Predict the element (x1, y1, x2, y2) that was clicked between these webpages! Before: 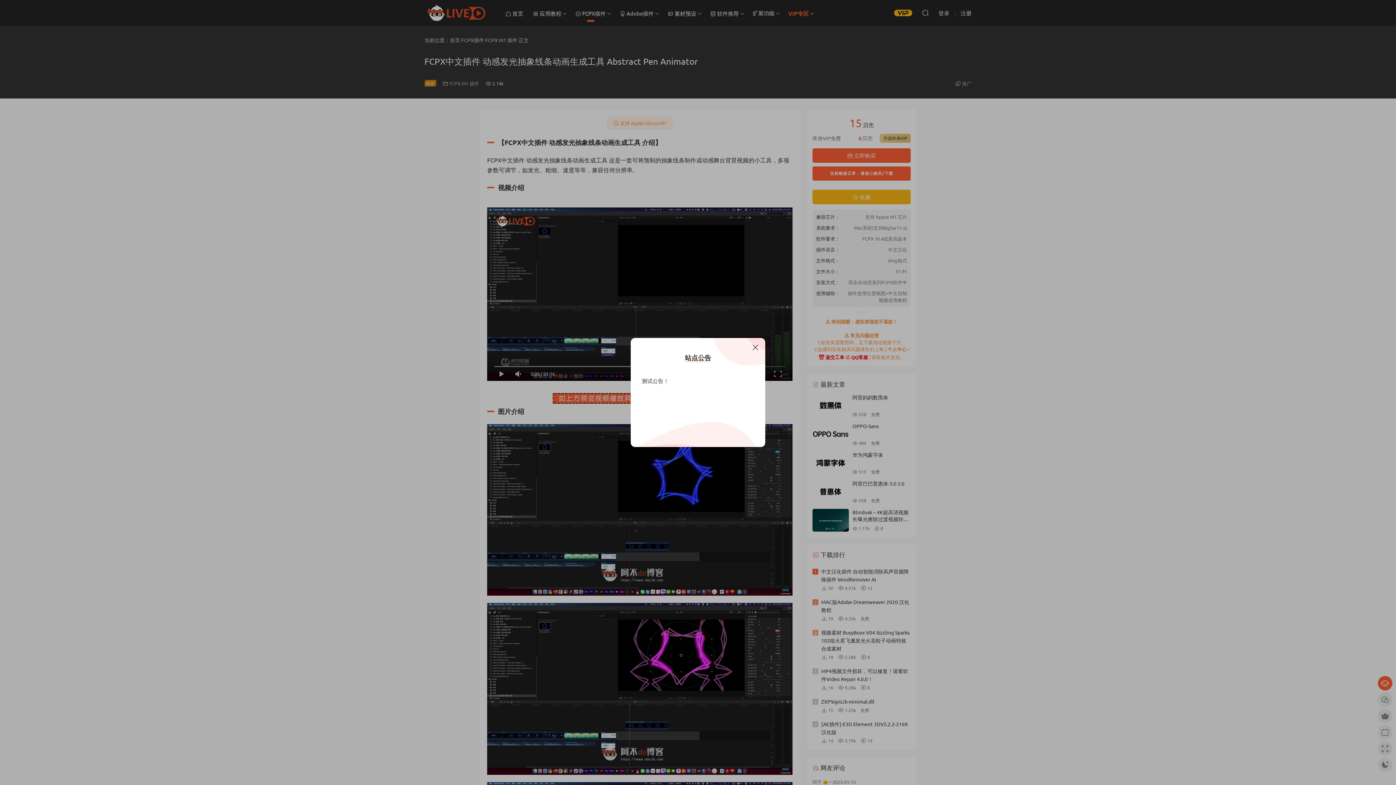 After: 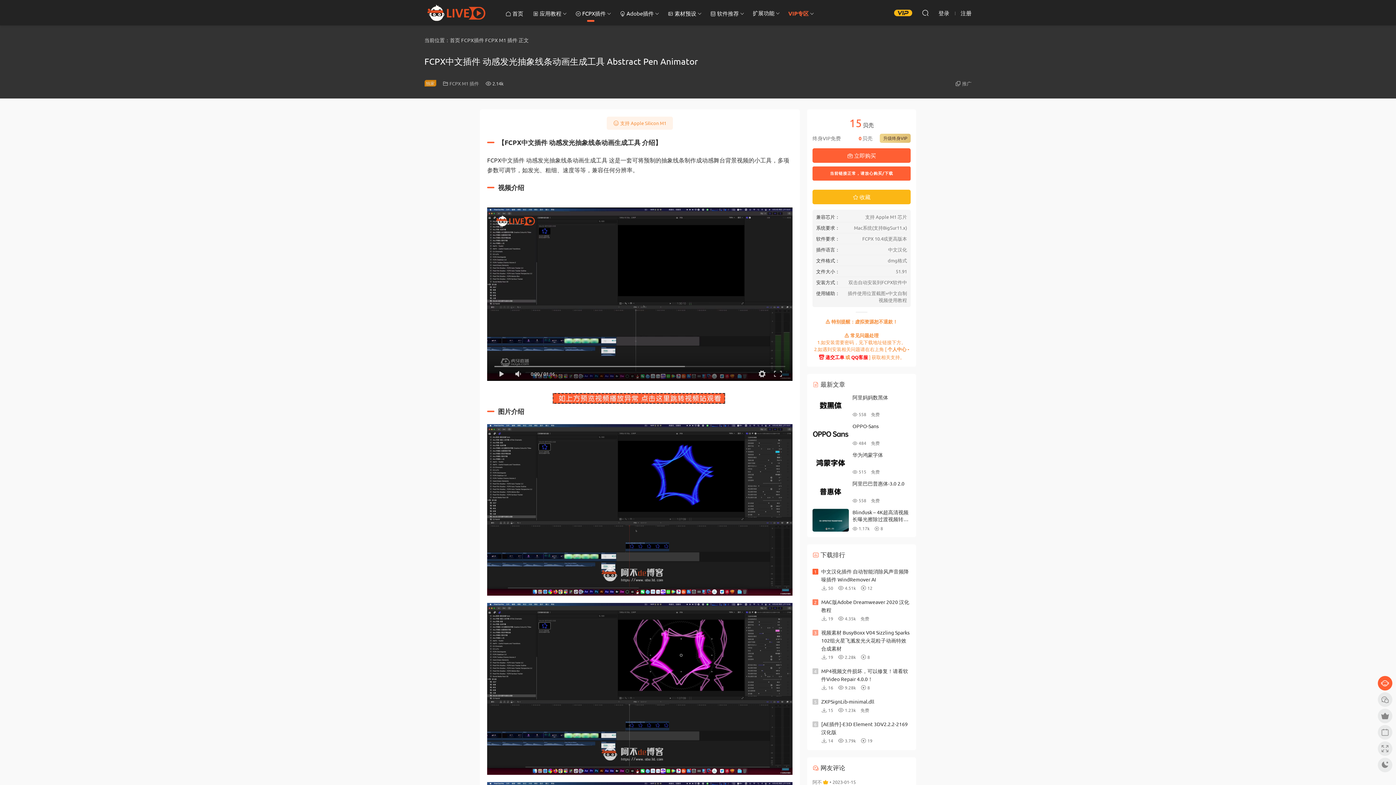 Action: bbox: (751, 343, 760, 352)